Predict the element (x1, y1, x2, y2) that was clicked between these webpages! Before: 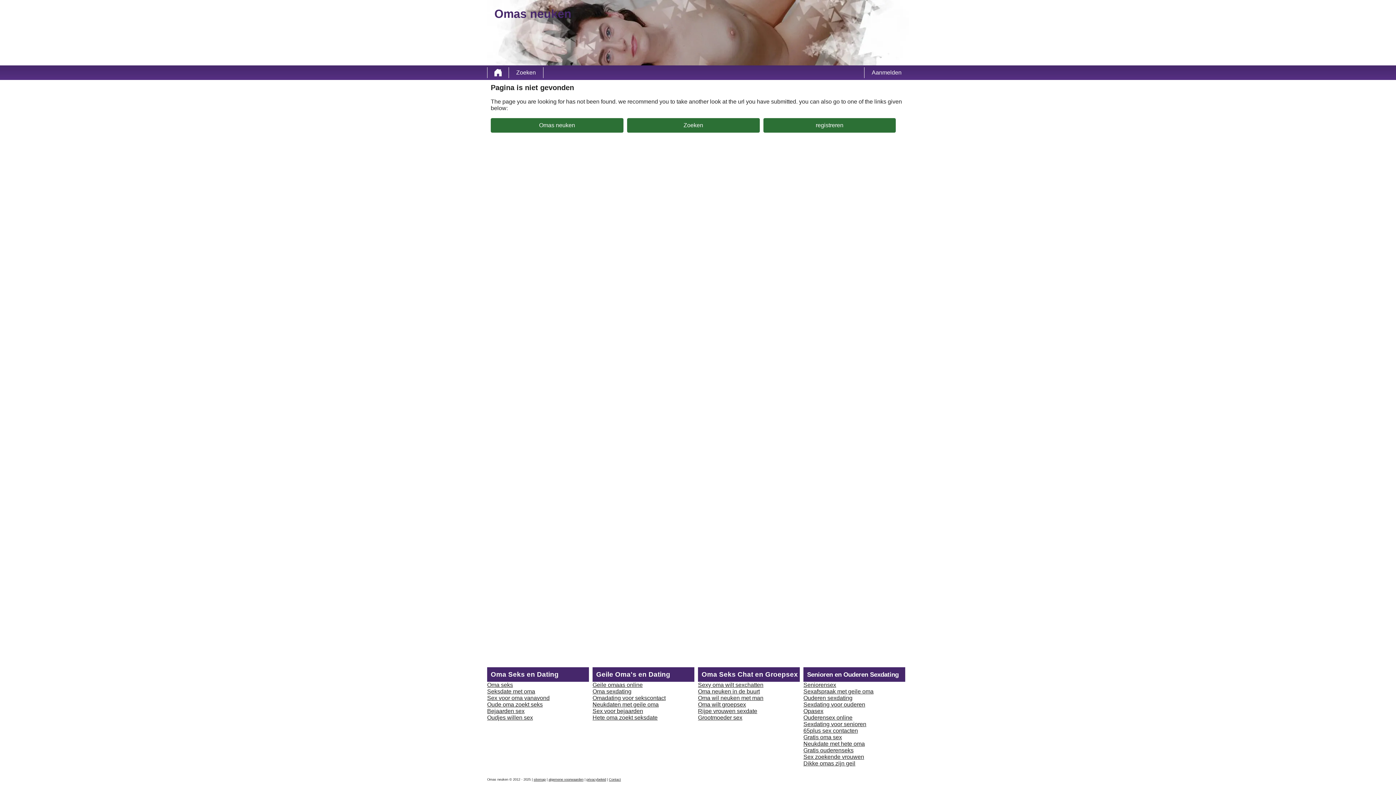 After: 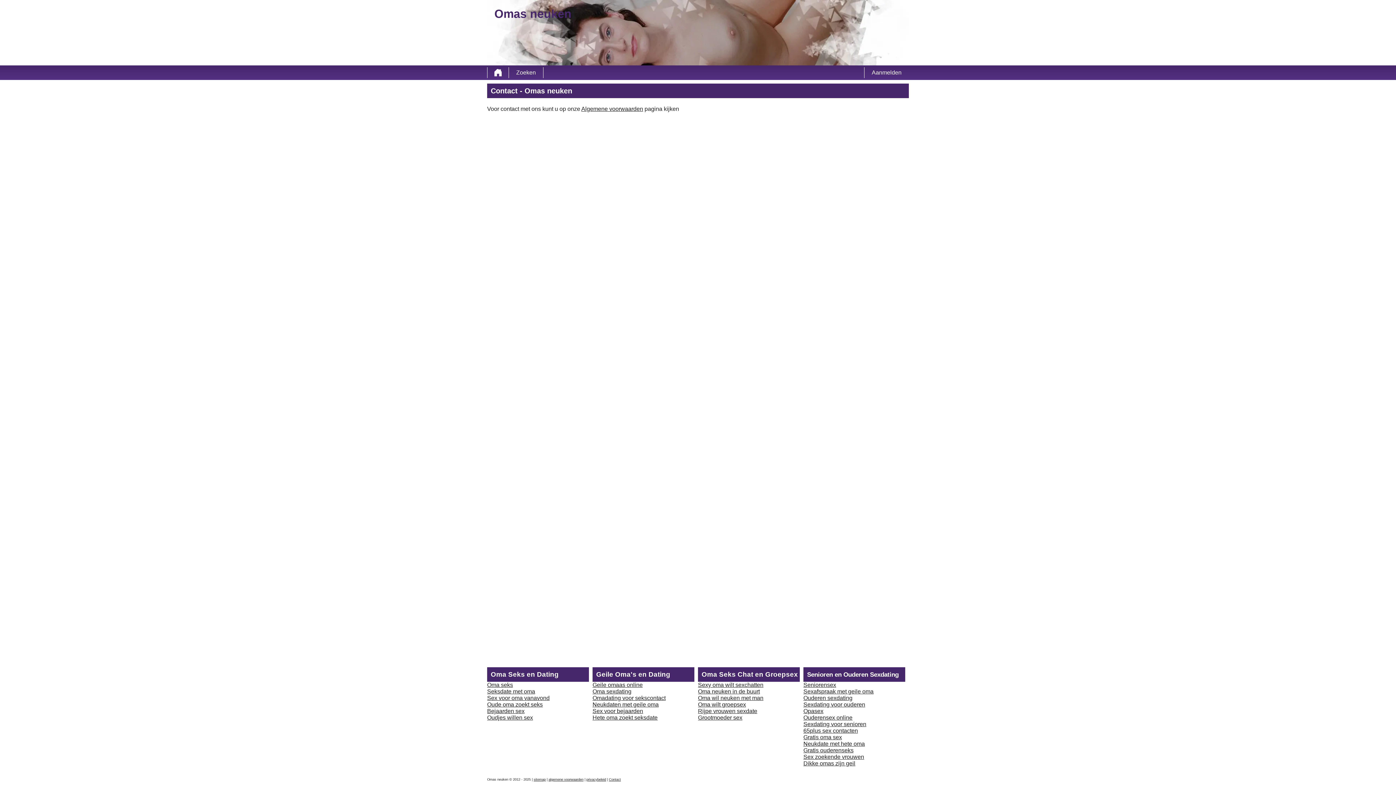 Action: bbox: (609, 778, 621, 781) label: Contact